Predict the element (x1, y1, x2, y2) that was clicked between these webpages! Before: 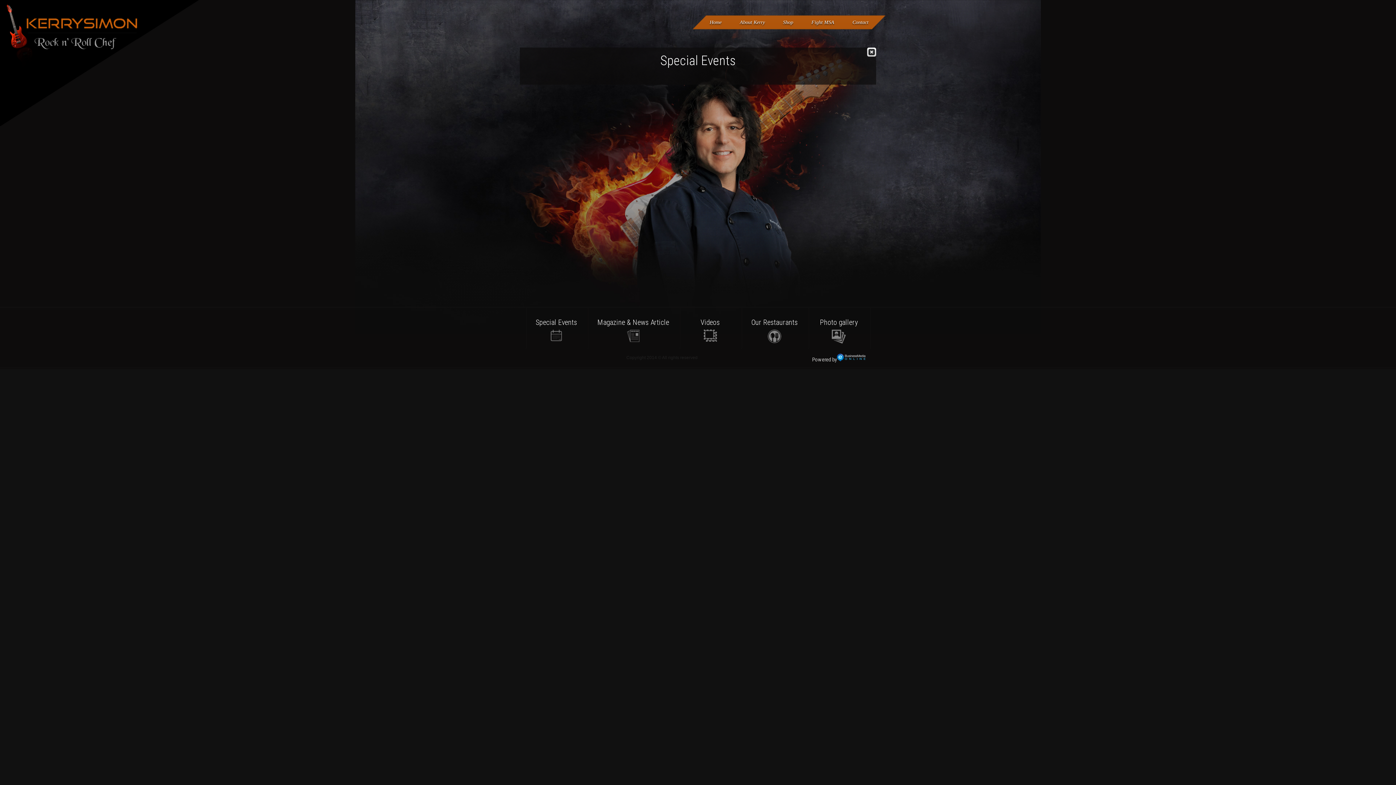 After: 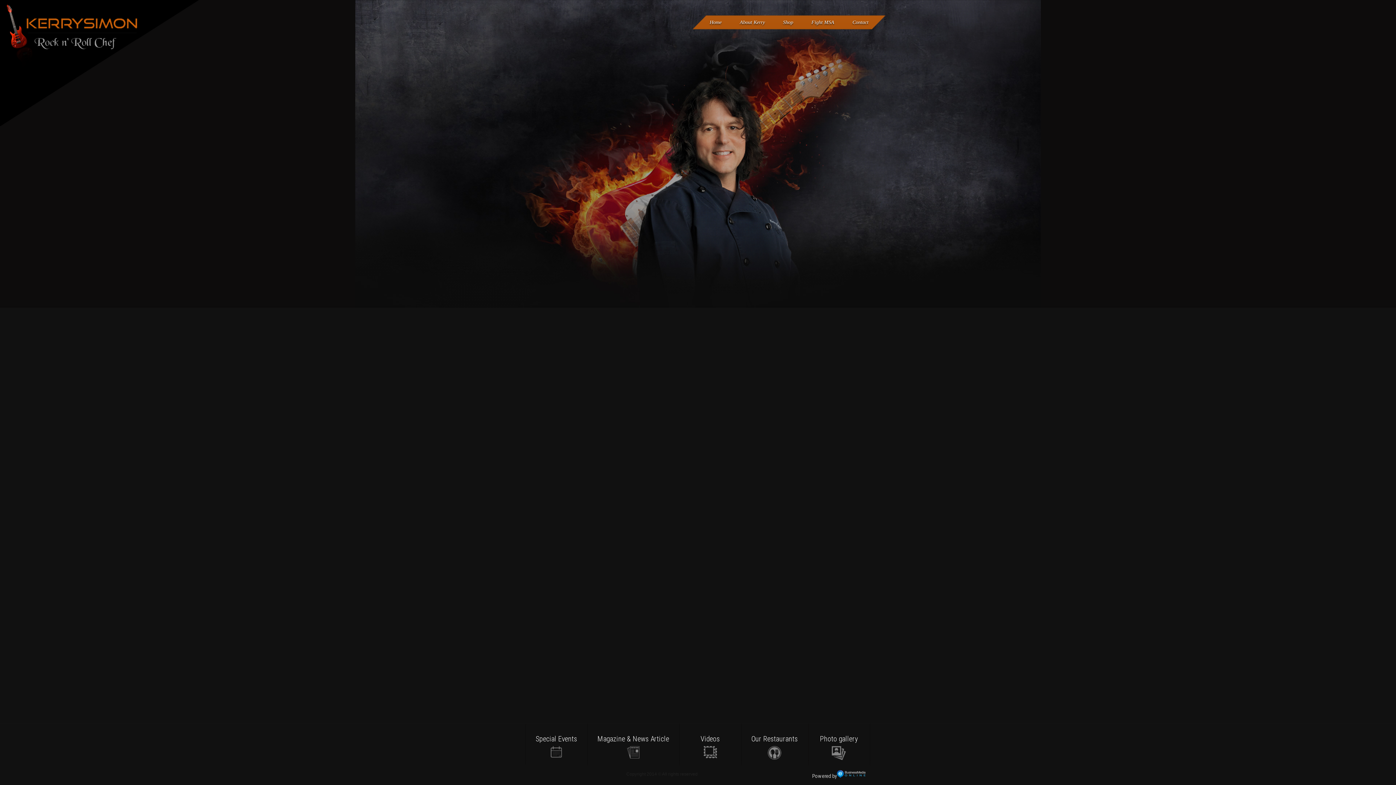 Action: bbox: (709, 19, 721, 25) label: Home